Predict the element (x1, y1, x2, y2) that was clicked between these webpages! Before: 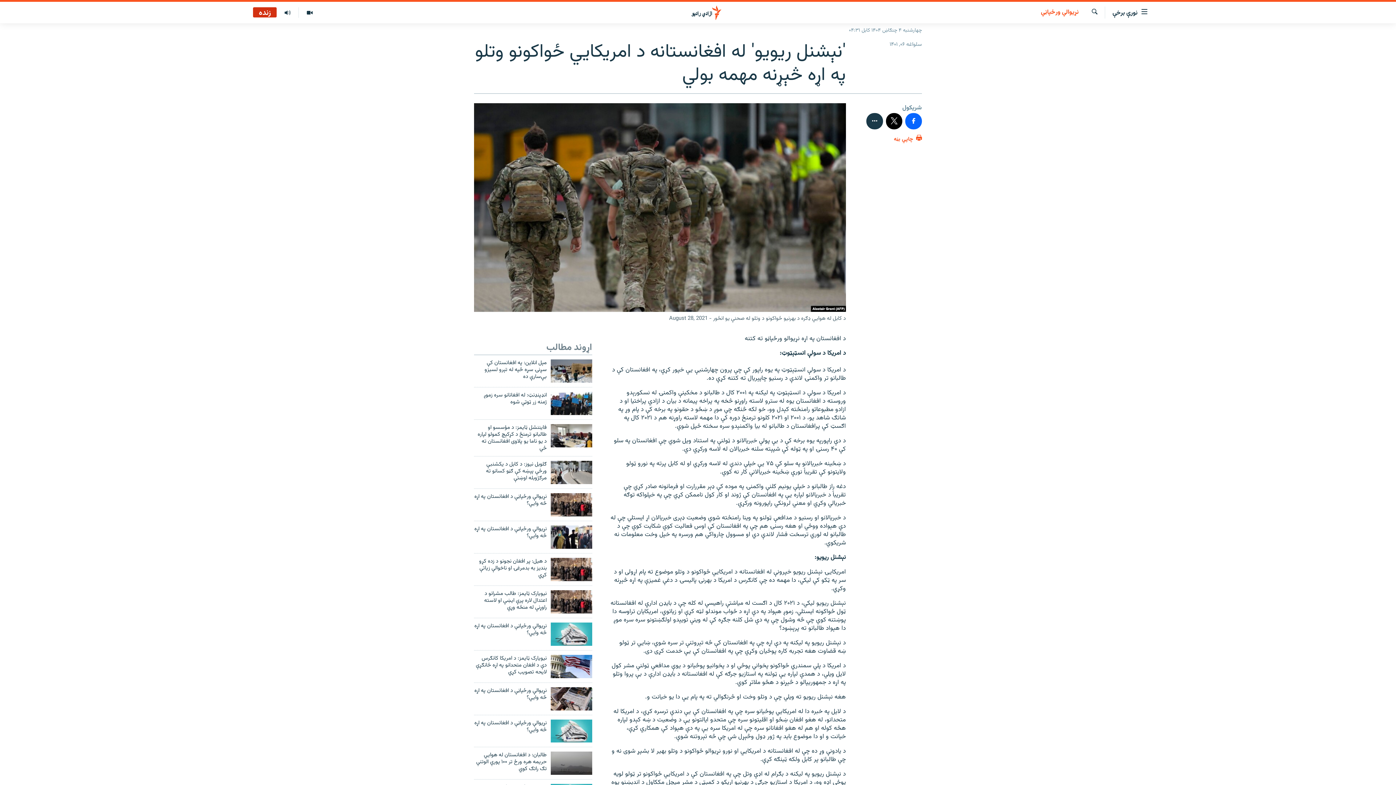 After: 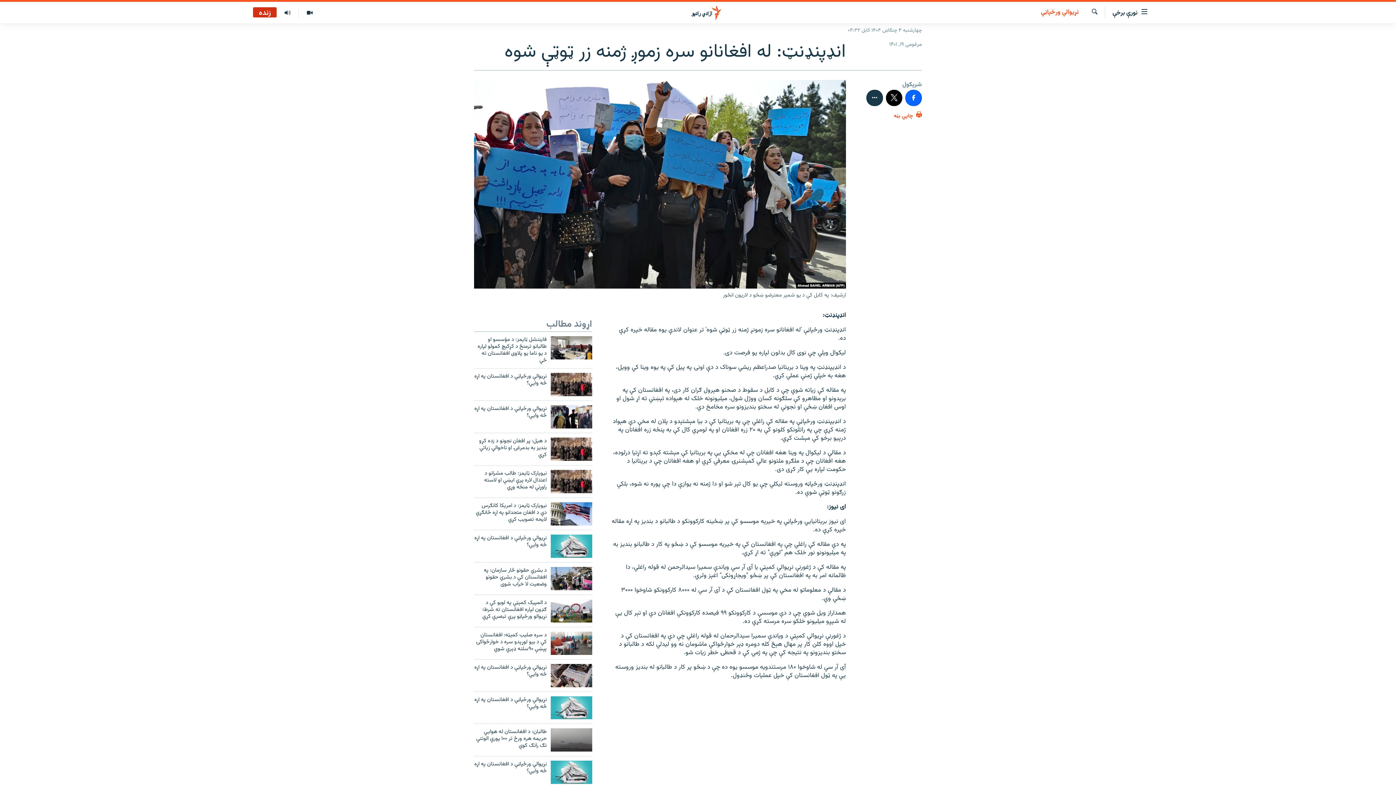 Action: label: انډپنډنټ: له افغانانو سره زموږ ژمنه زر ټوټې شوه bbox: (474, 391, 546, 410)